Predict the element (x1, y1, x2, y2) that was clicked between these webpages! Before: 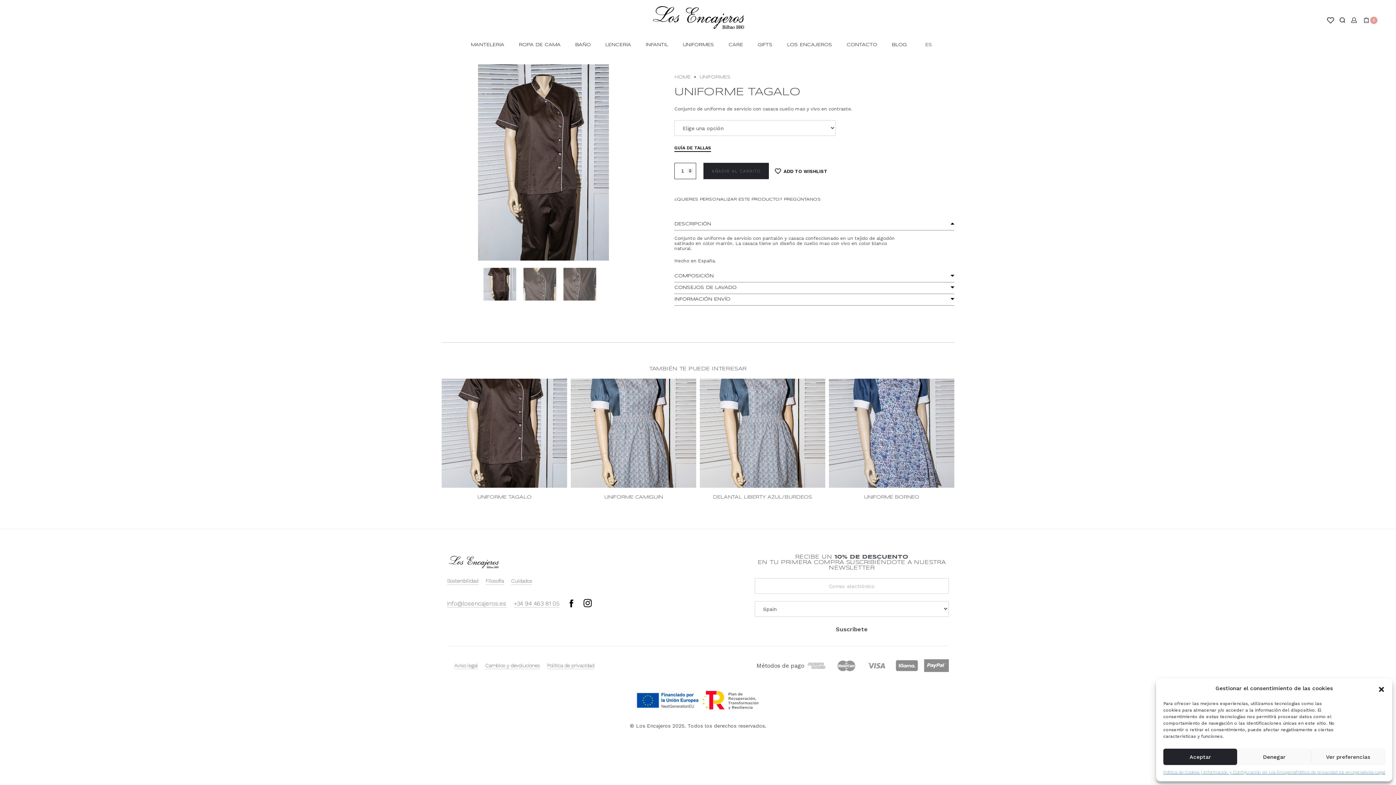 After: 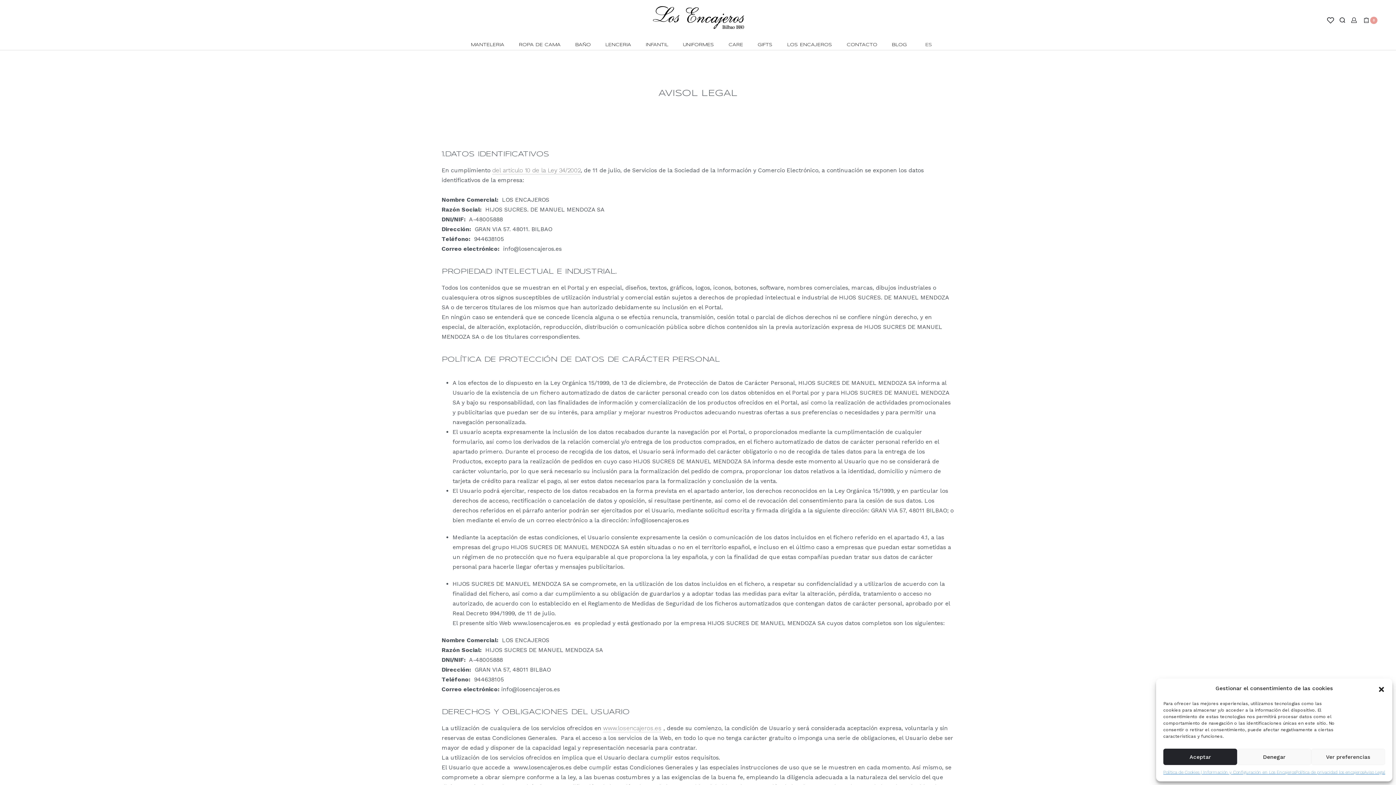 Action: bbox: (454, 661, 478, 670) label: Aviso legal